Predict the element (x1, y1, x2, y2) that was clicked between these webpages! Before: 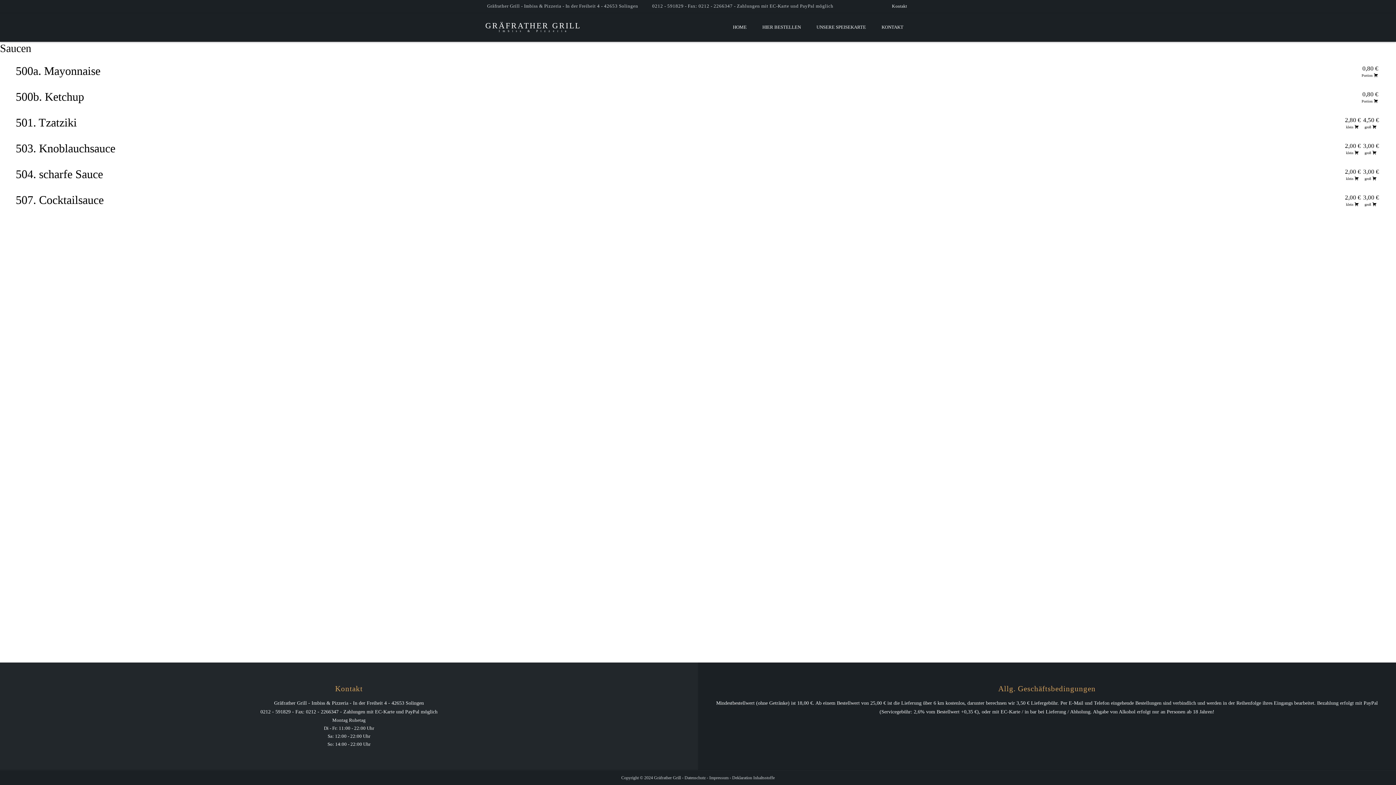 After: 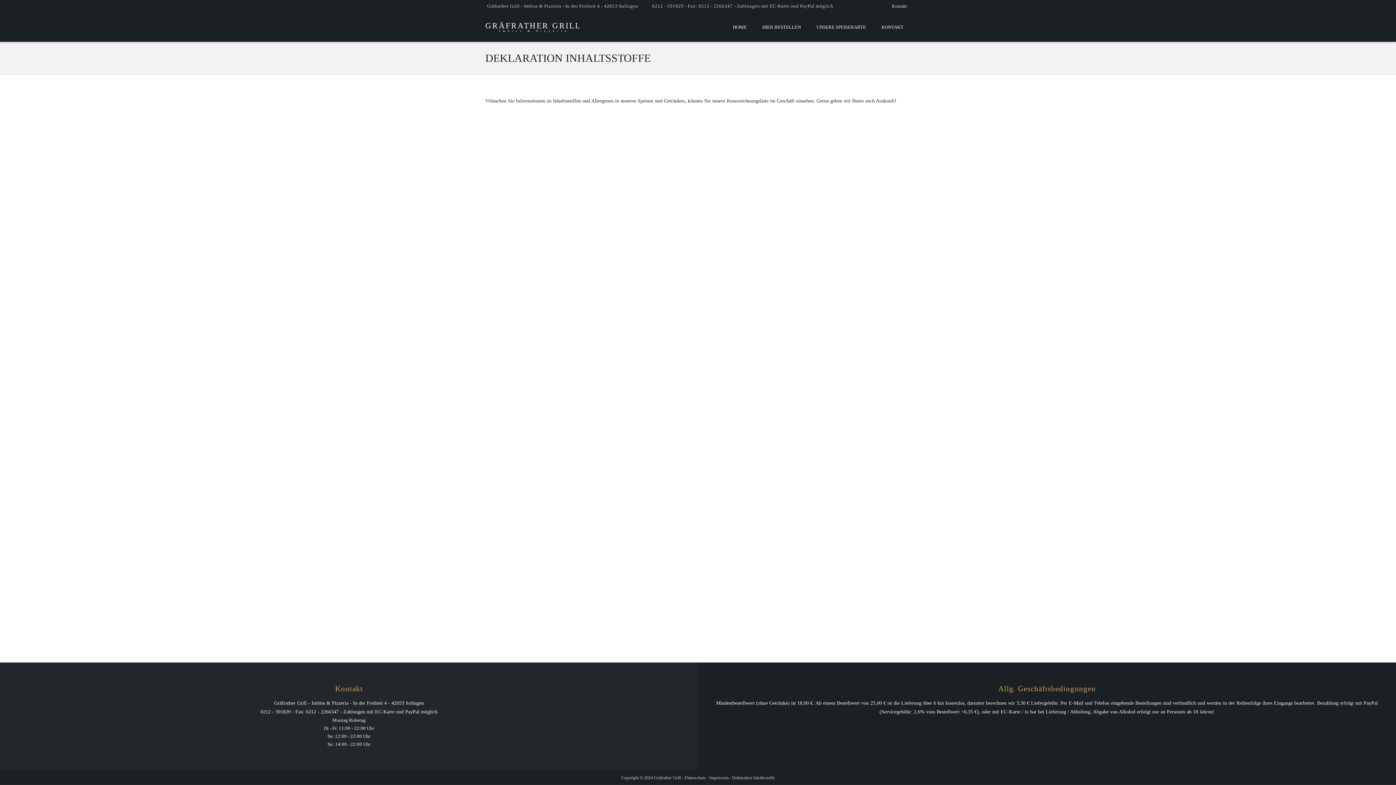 Action: label: Deklaration Inhaltsstoffe bbox: (732, 775, 774, 780)